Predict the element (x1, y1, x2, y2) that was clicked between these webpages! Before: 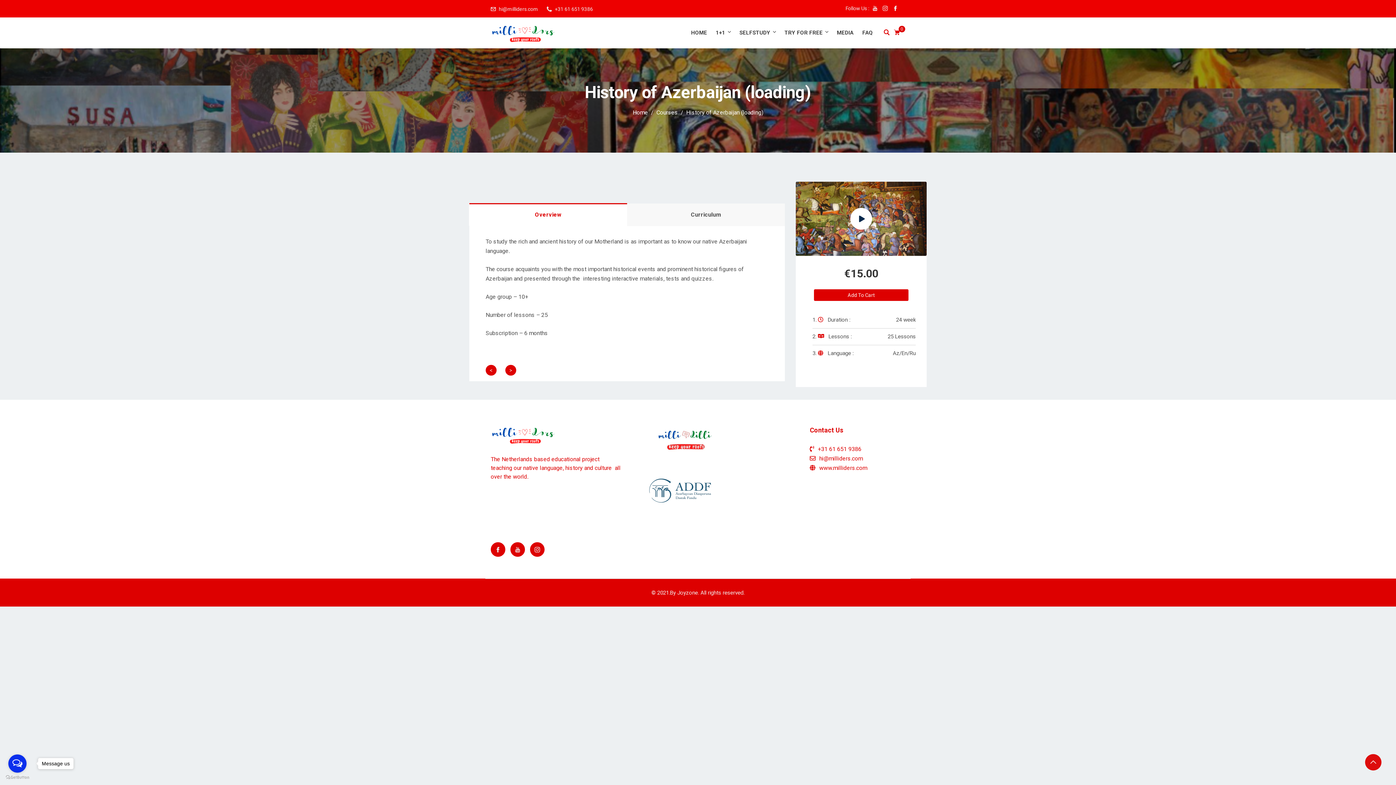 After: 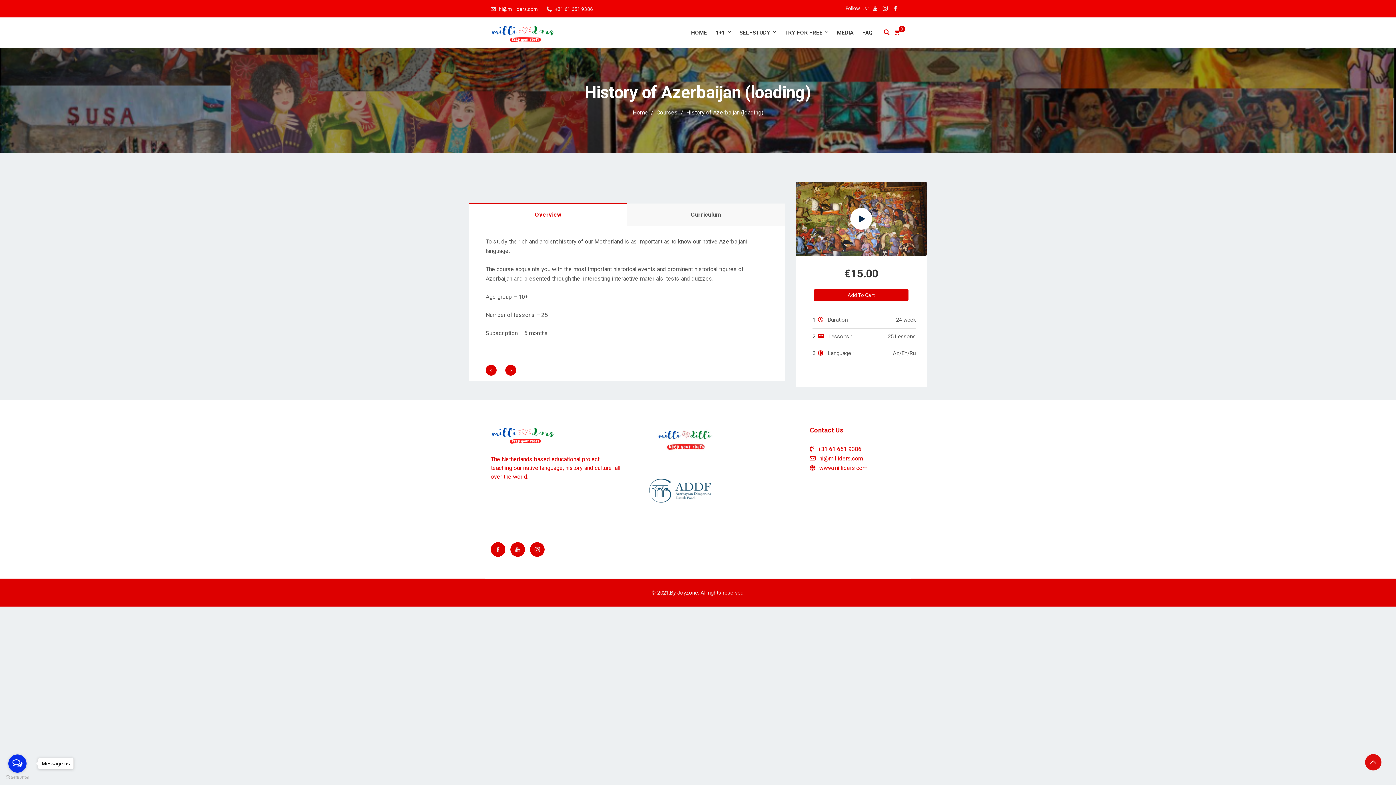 Action: bbox: (498, 6, 538, 12) label: hi@milliders.com